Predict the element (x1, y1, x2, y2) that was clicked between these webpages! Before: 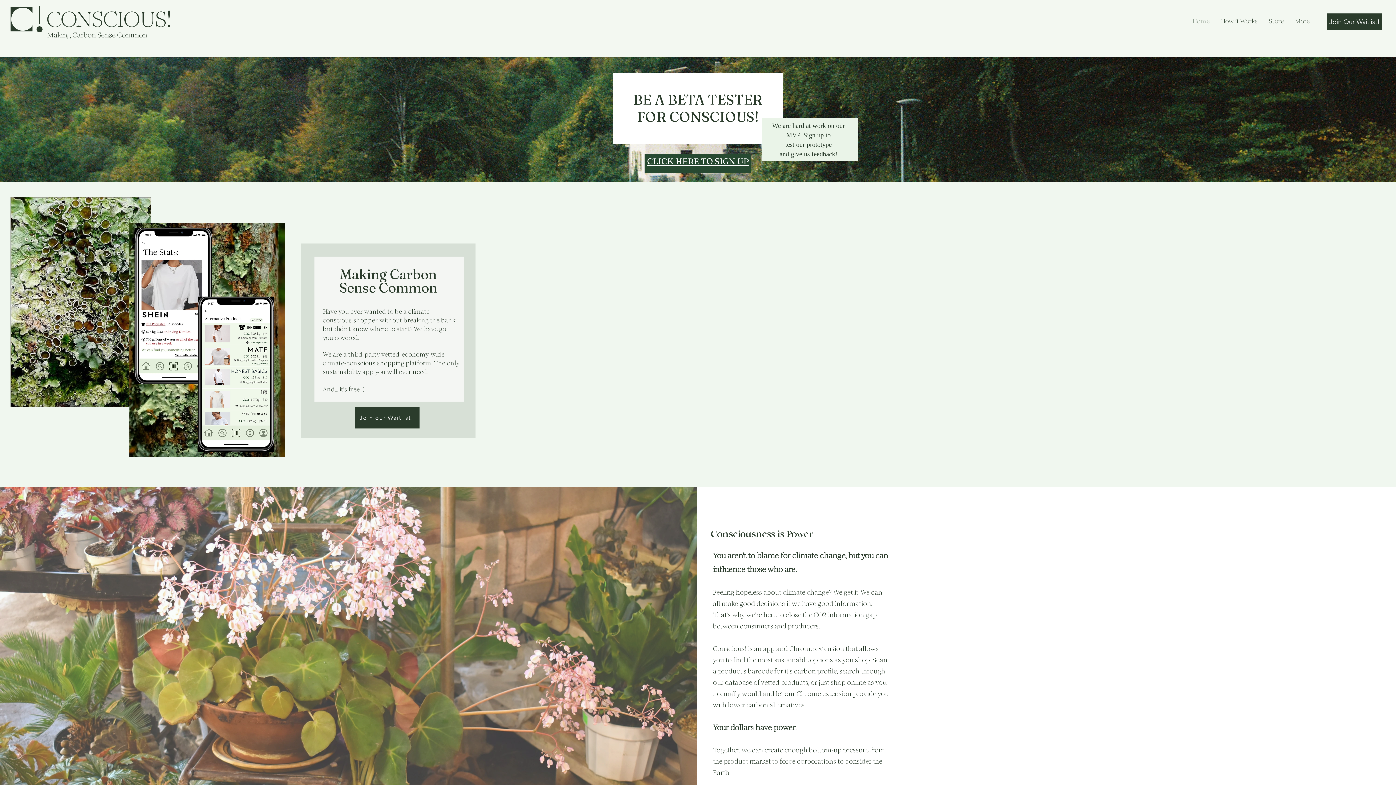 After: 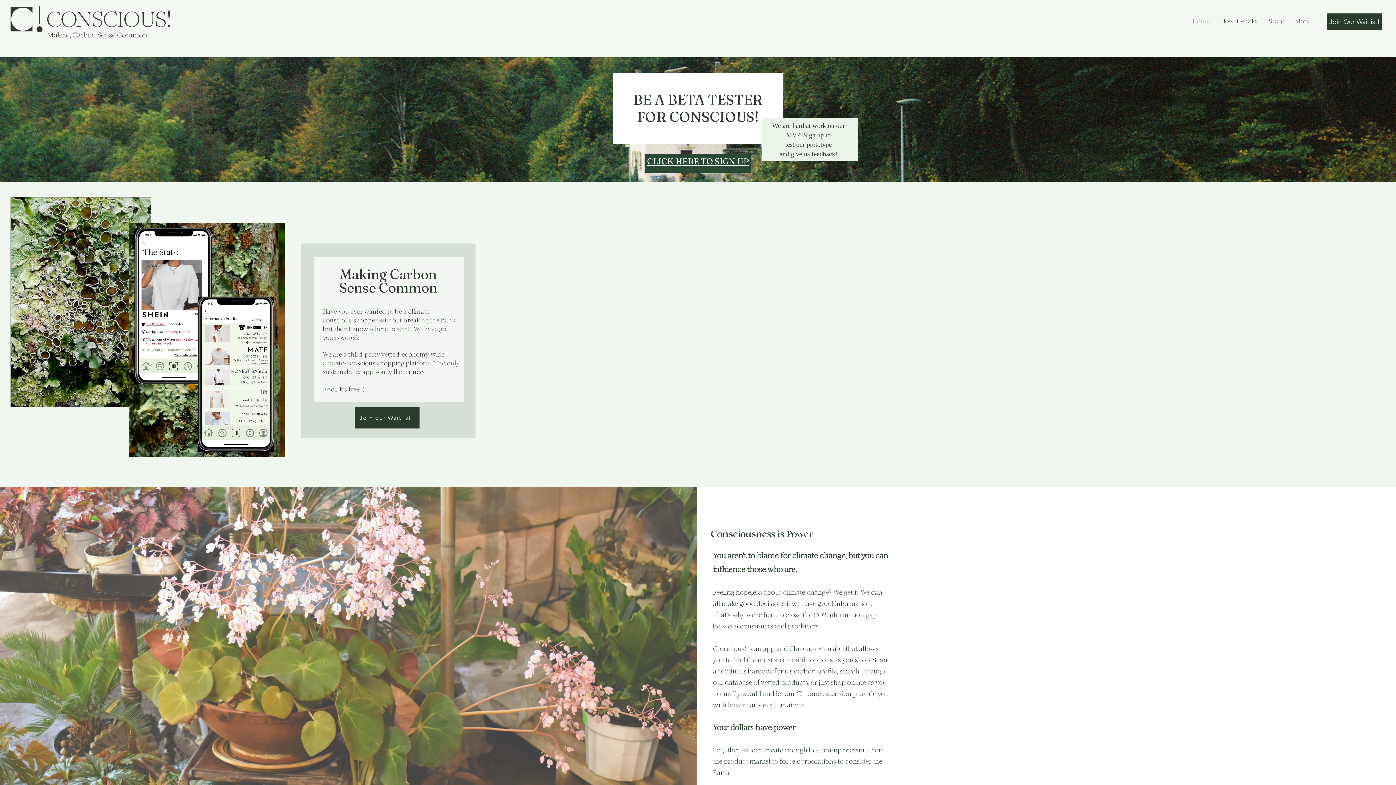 Action: bbox: (1187, 16, 1215, 27) label: Home